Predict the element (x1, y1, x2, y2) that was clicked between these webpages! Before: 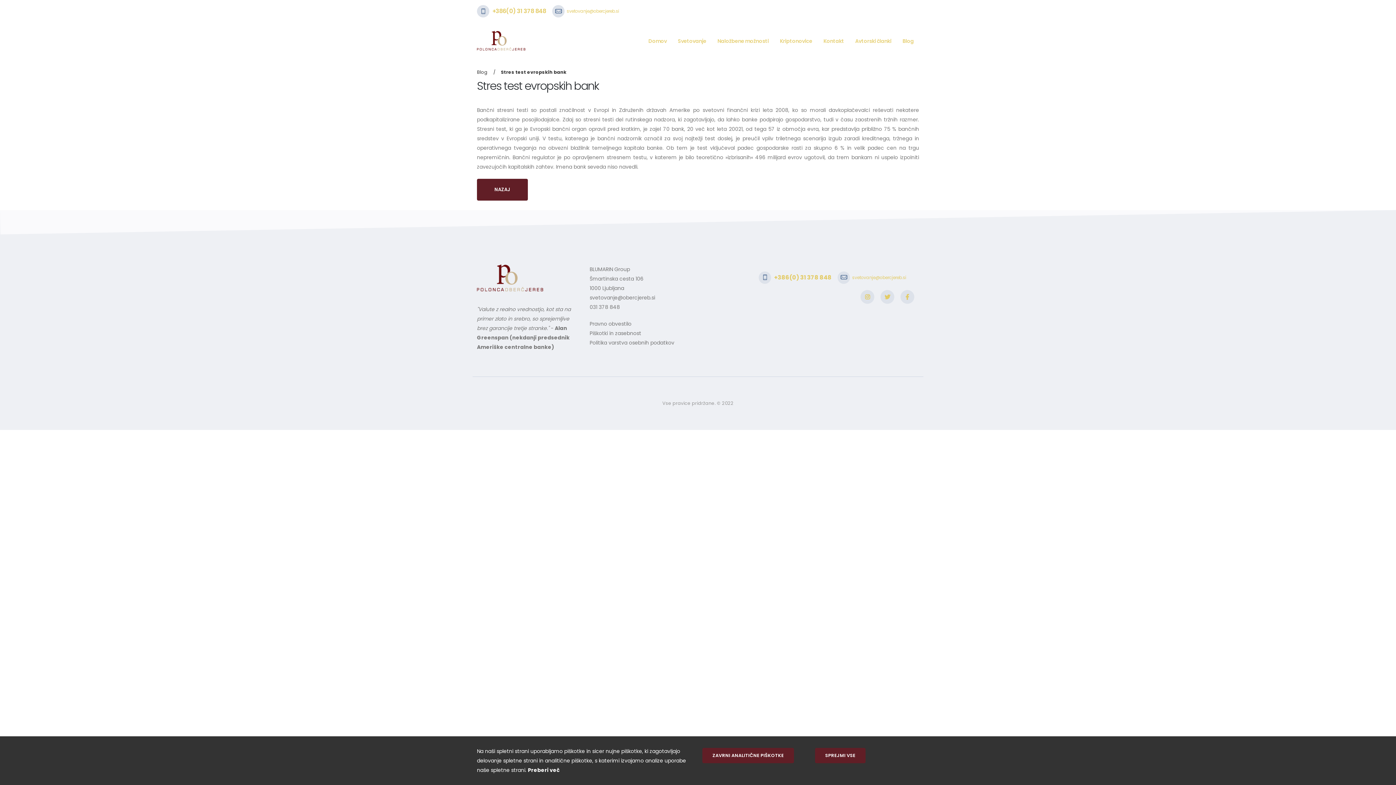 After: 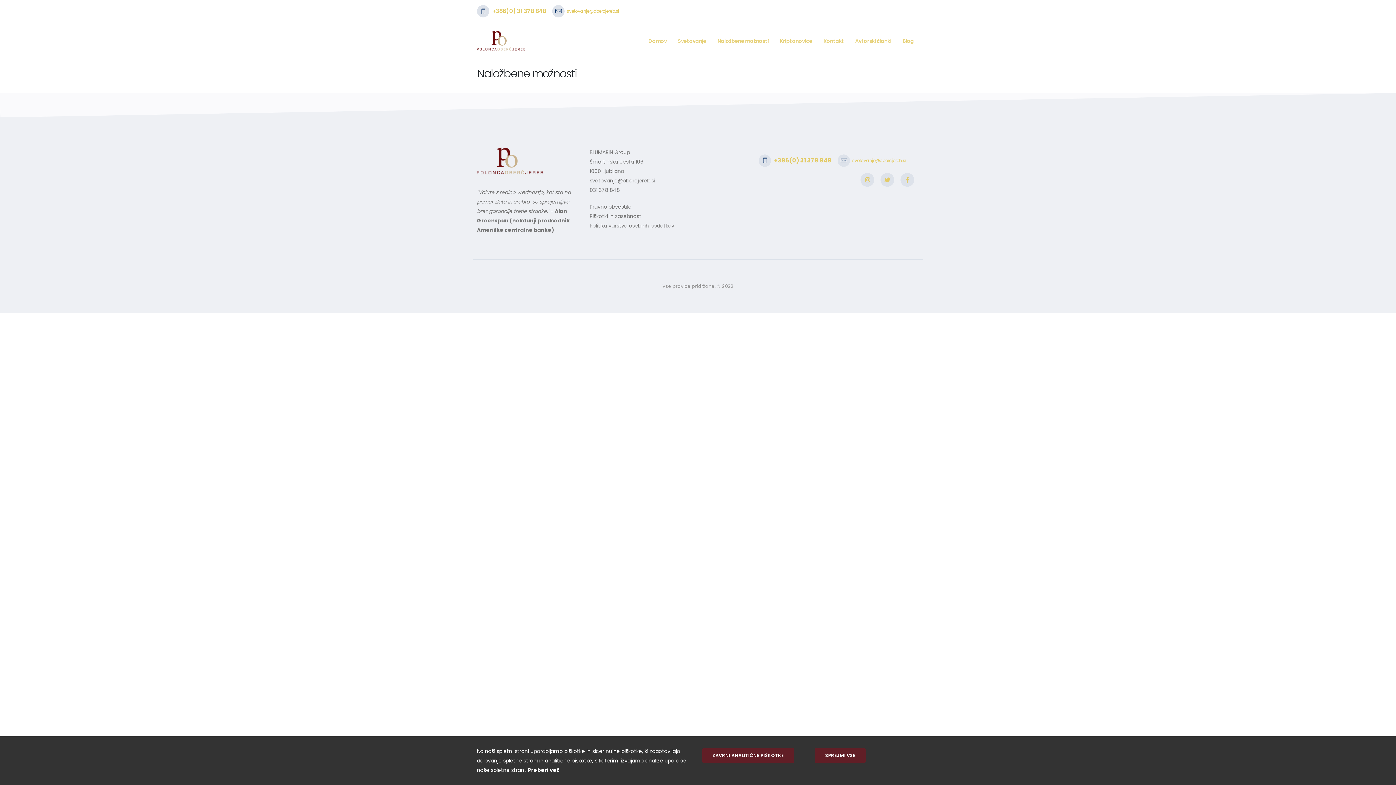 Action: label: Naložbene možnosti bbox: (712, 22, 774, 59)